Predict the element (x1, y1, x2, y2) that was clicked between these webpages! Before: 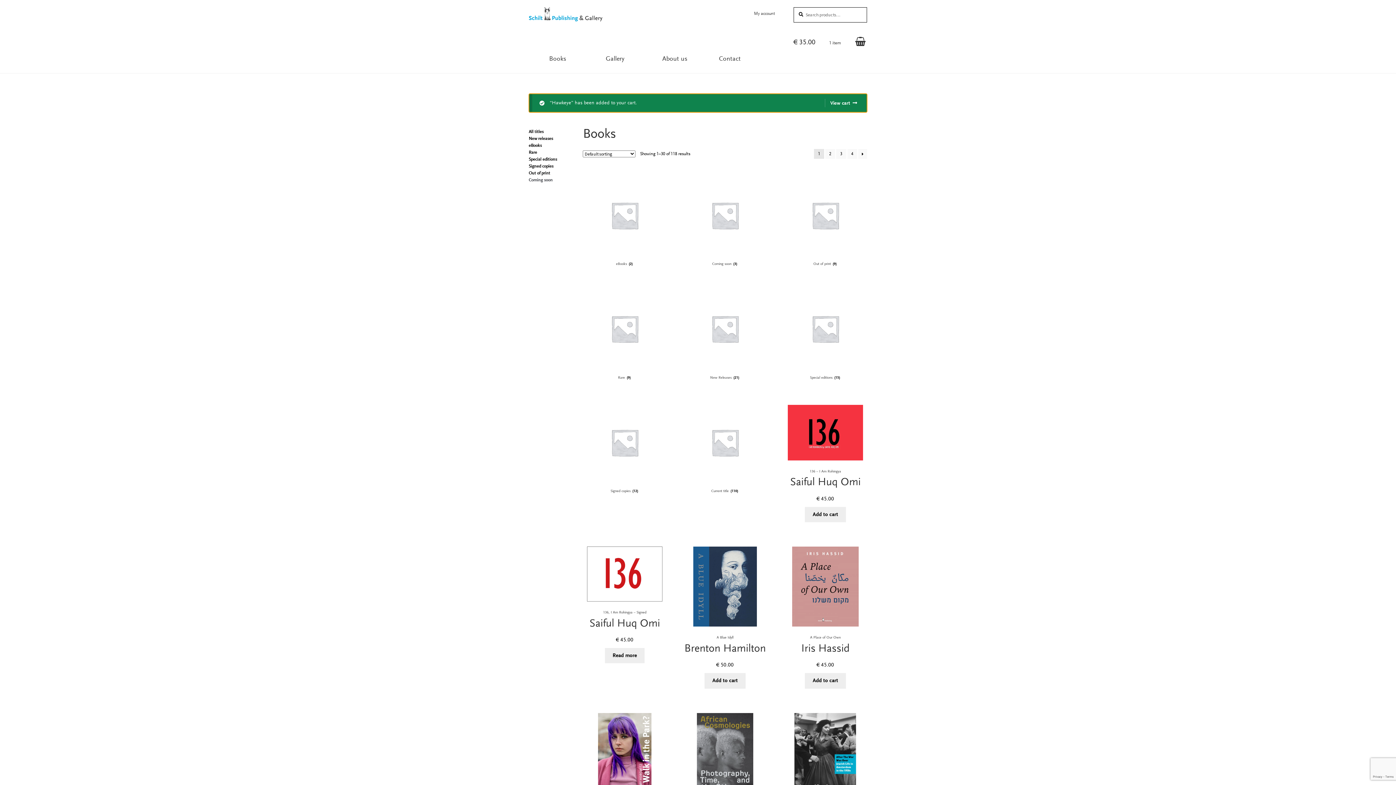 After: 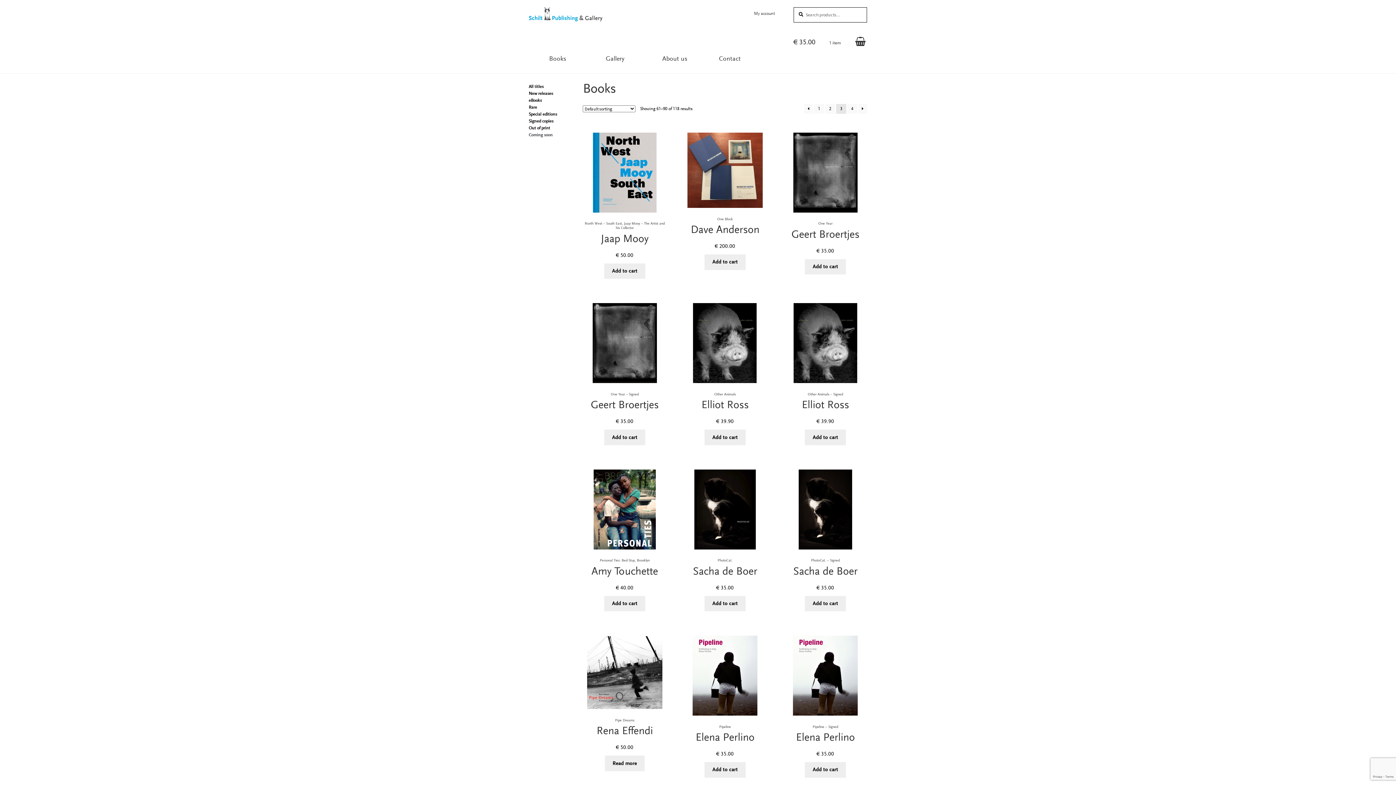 Action: bbox: (836, 149, 846, 158) label: Page 3